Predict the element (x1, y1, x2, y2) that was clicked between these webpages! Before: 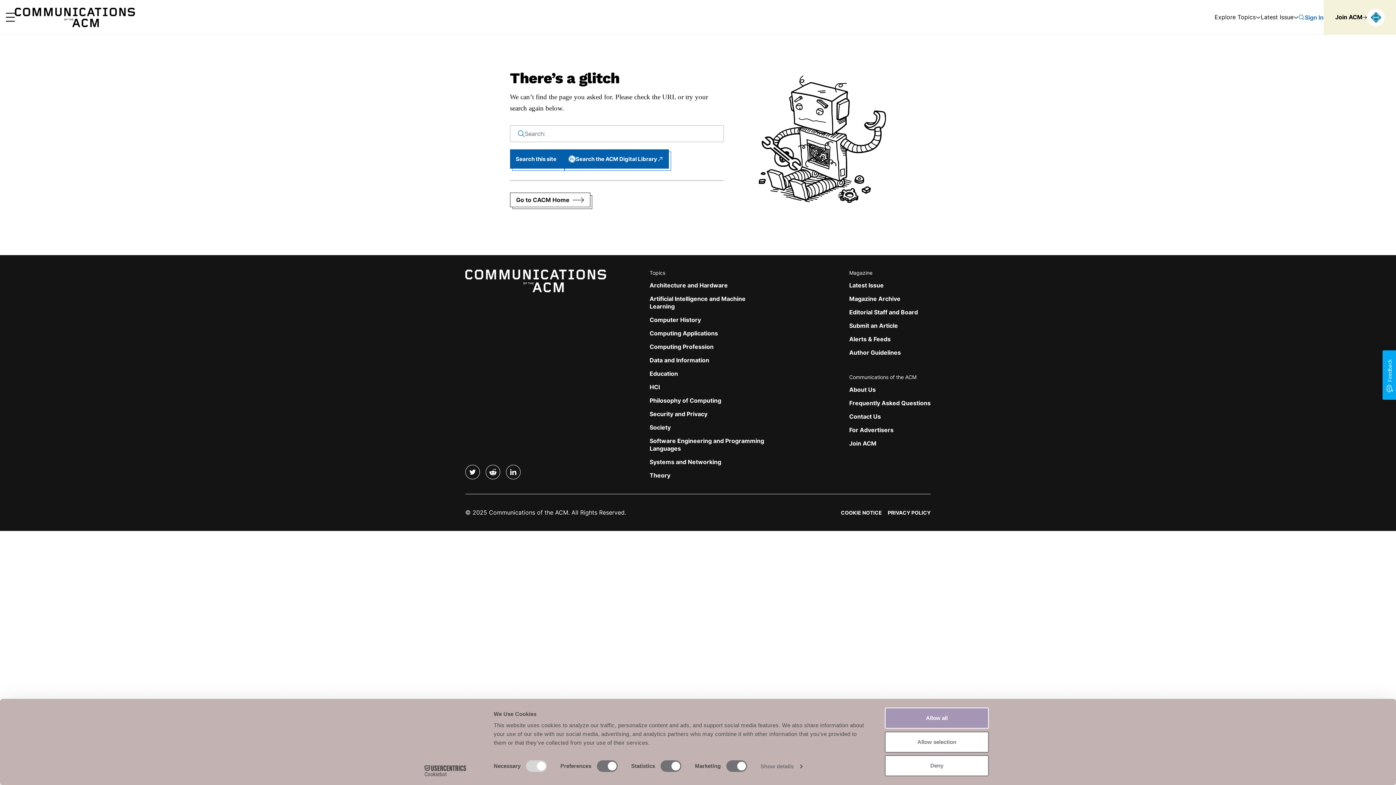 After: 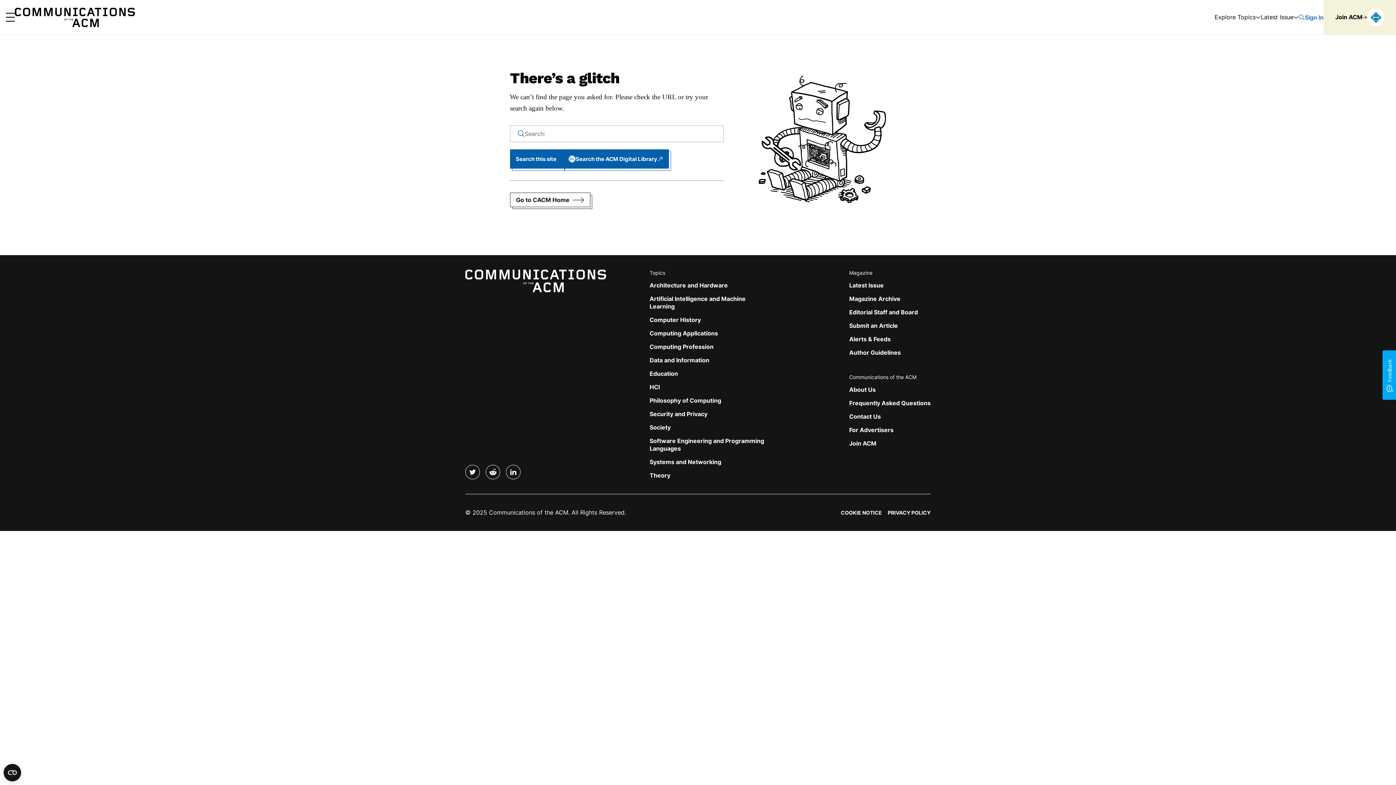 Action: bbox: (885, 708, 989, 729) label: Allow all